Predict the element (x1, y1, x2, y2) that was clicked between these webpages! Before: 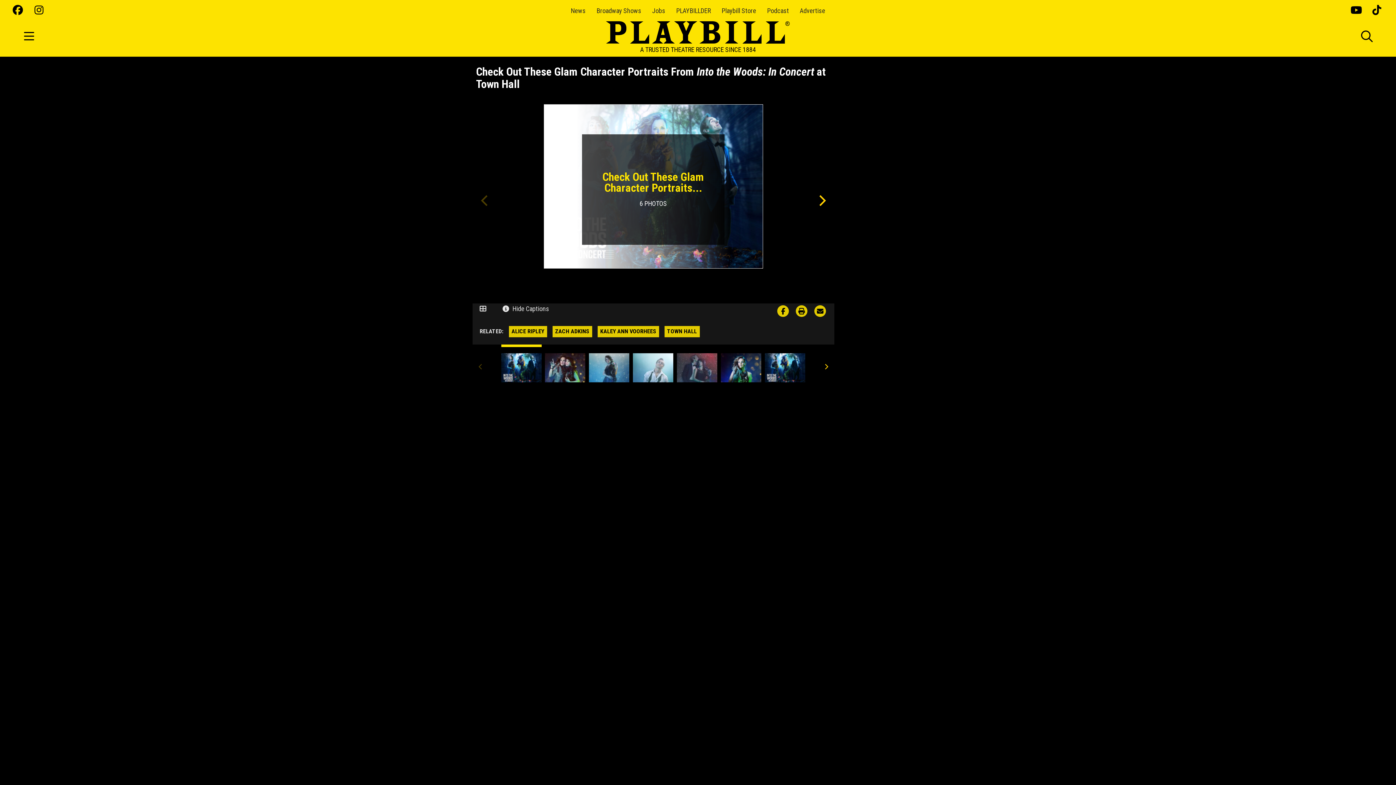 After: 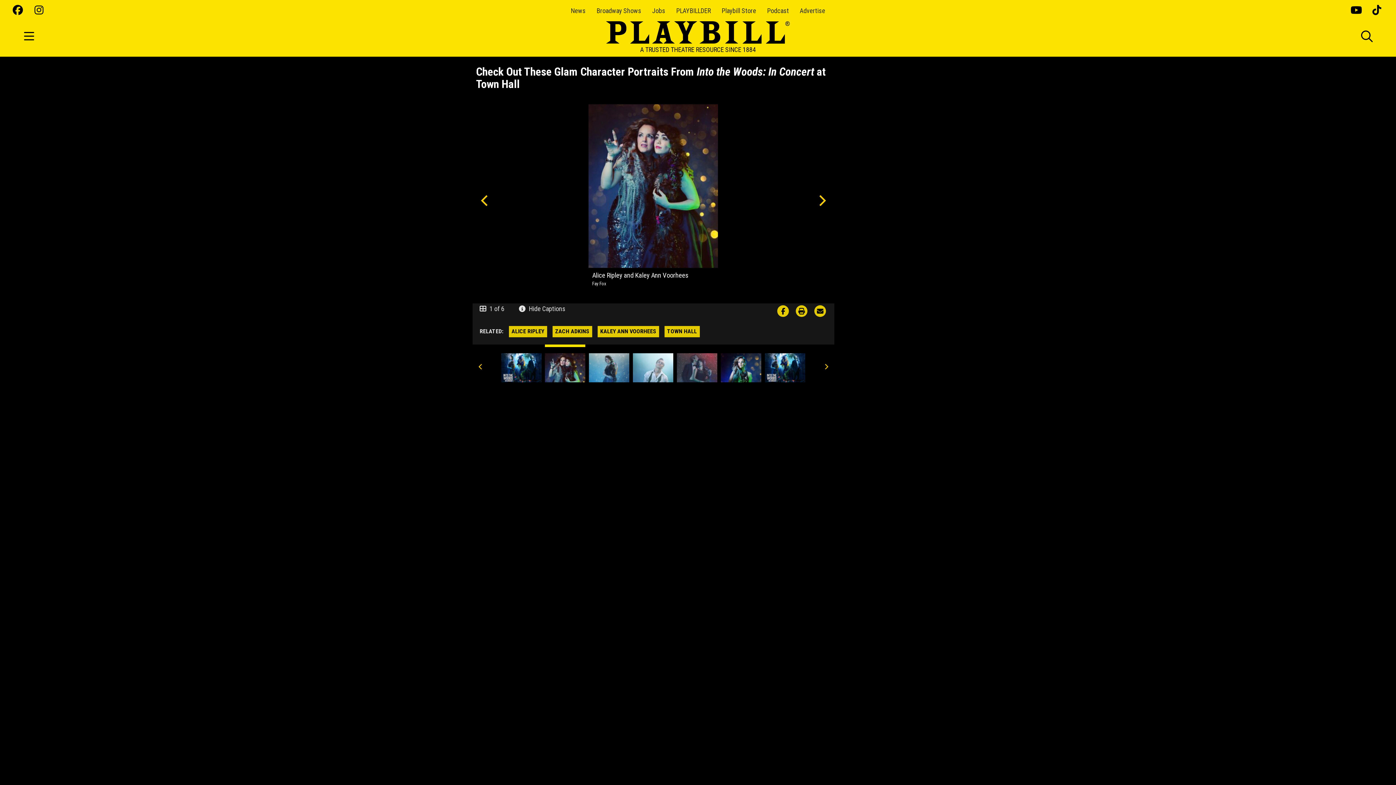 Action: label: Next bbox: (812, 191, 830, 209)